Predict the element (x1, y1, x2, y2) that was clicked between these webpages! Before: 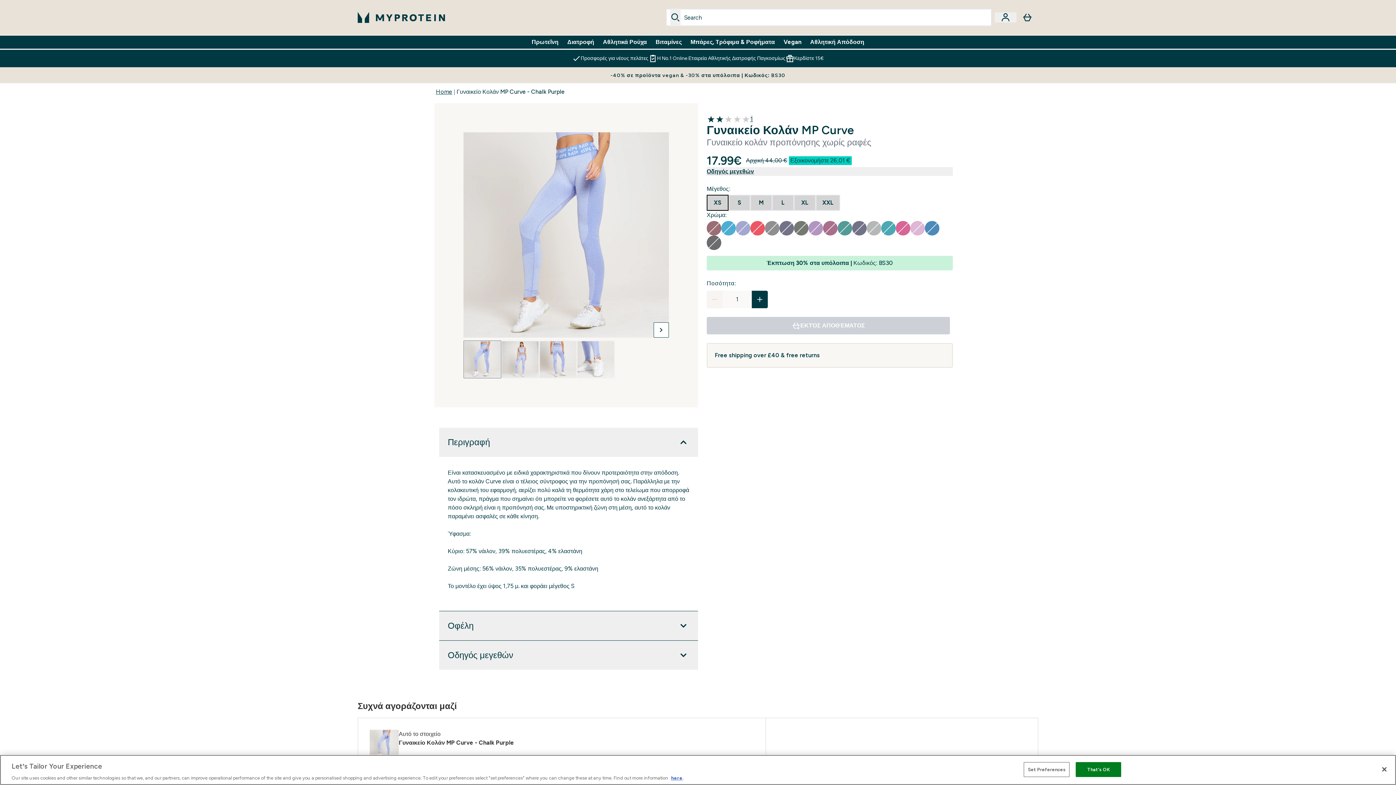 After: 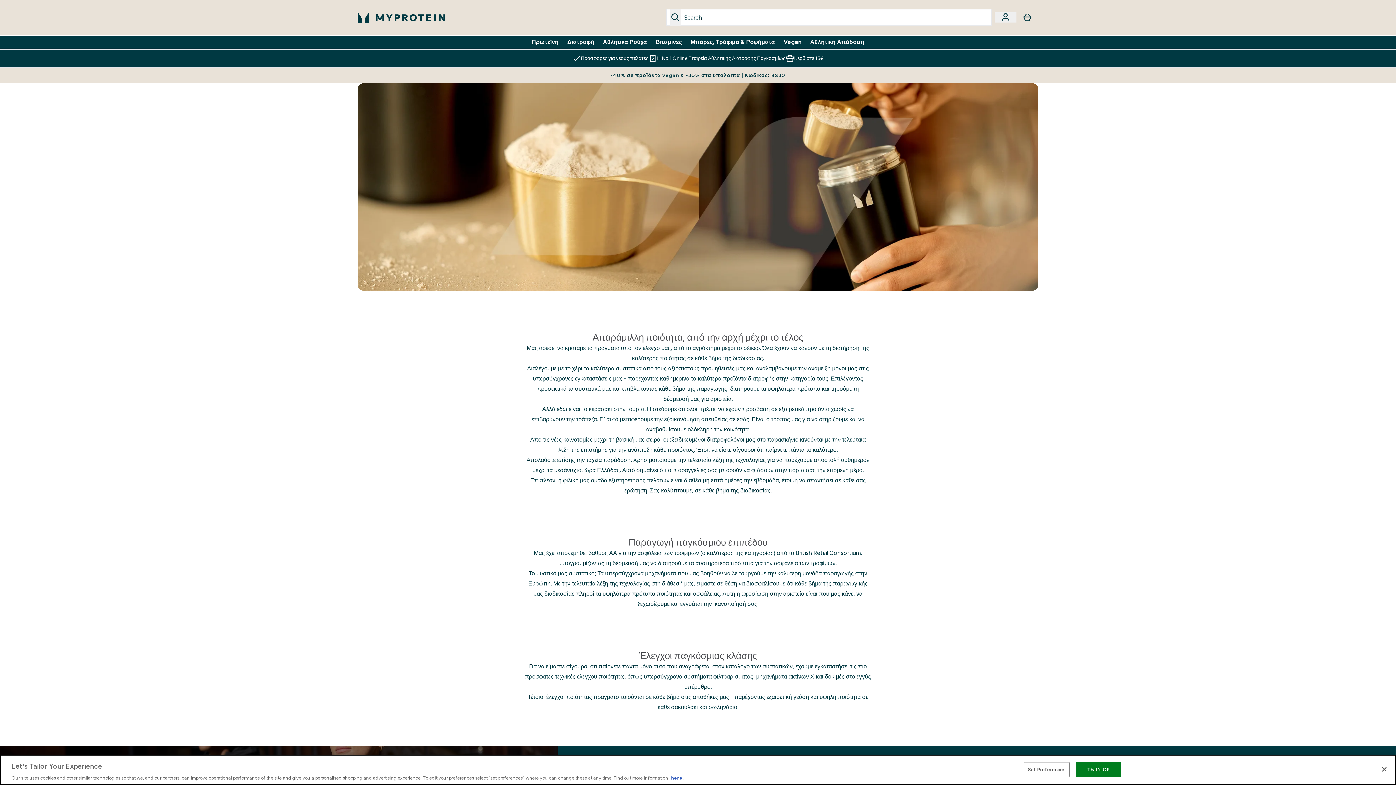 Action: label: Η Νο.1 Online Εταιρεία Αθλητικής Διατροφής Παγκοσμίως bbox: (648, 54, 785, 62)